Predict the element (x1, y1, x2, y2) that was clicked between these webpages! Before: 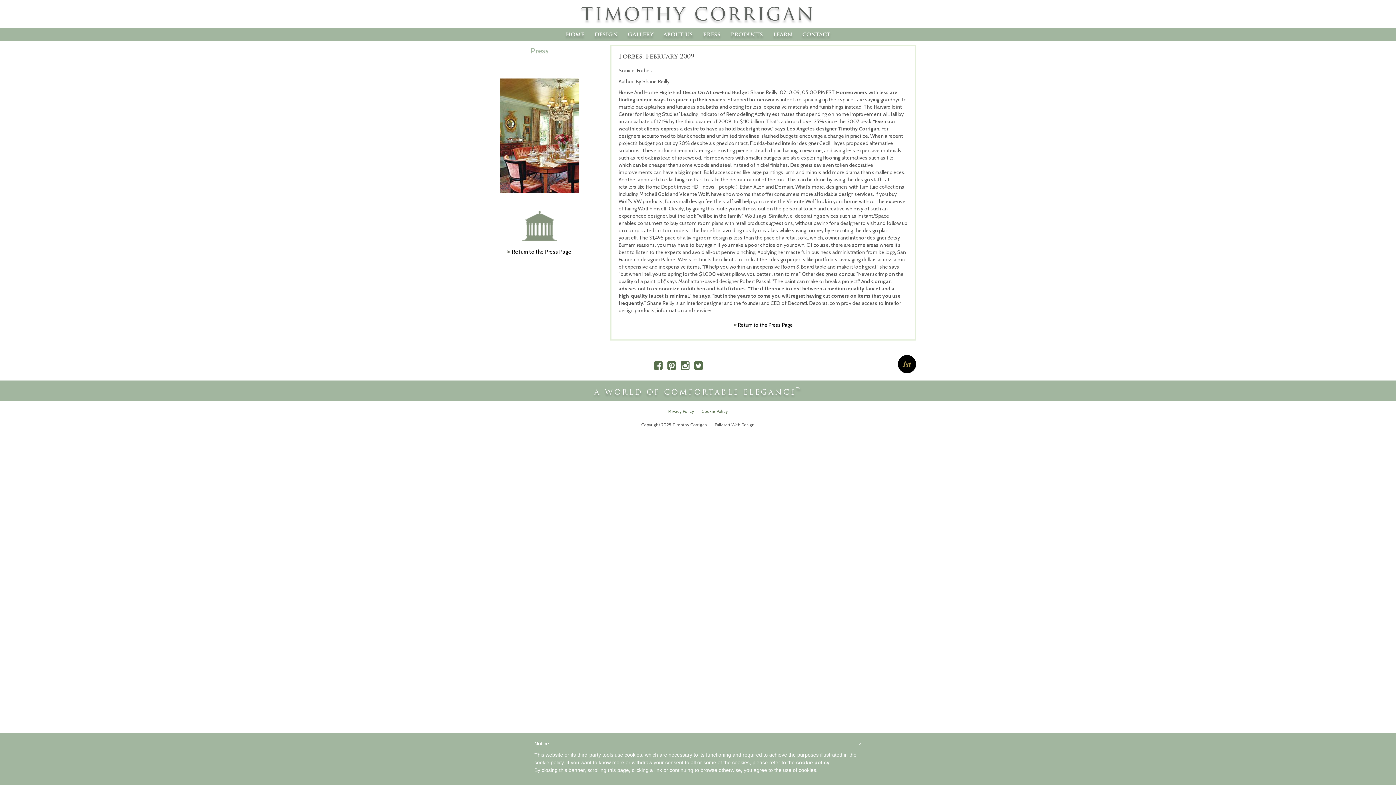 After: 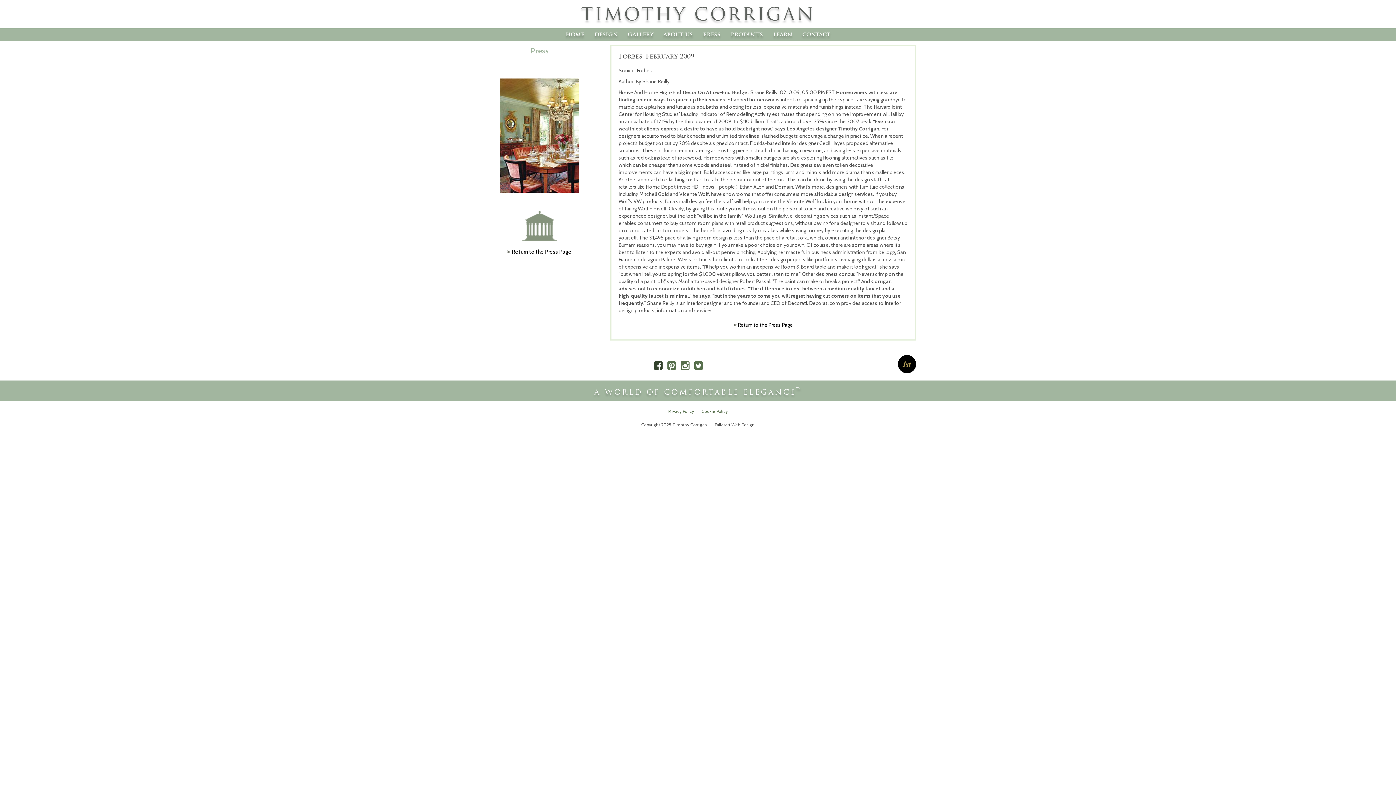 Action: bbox: (654, 364, 663, 370) label:  